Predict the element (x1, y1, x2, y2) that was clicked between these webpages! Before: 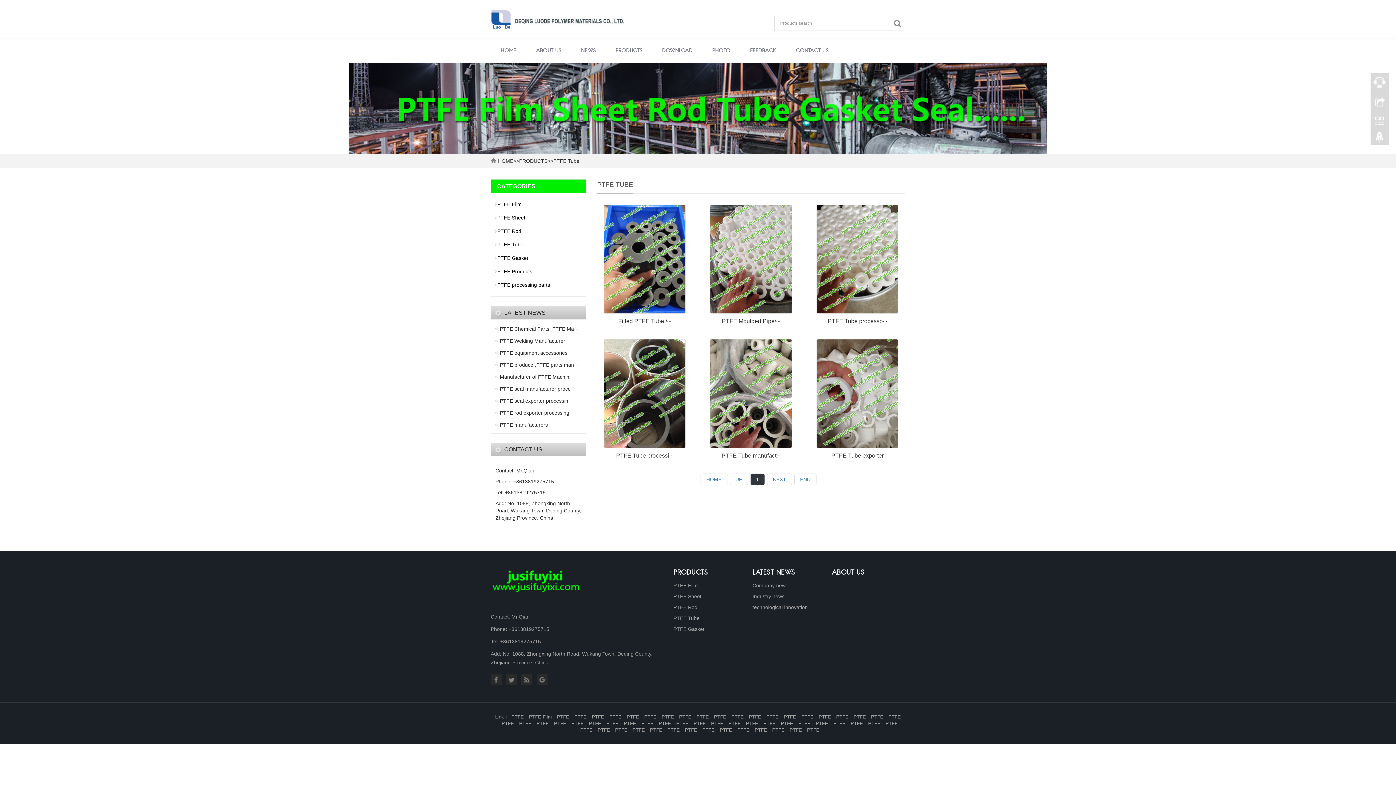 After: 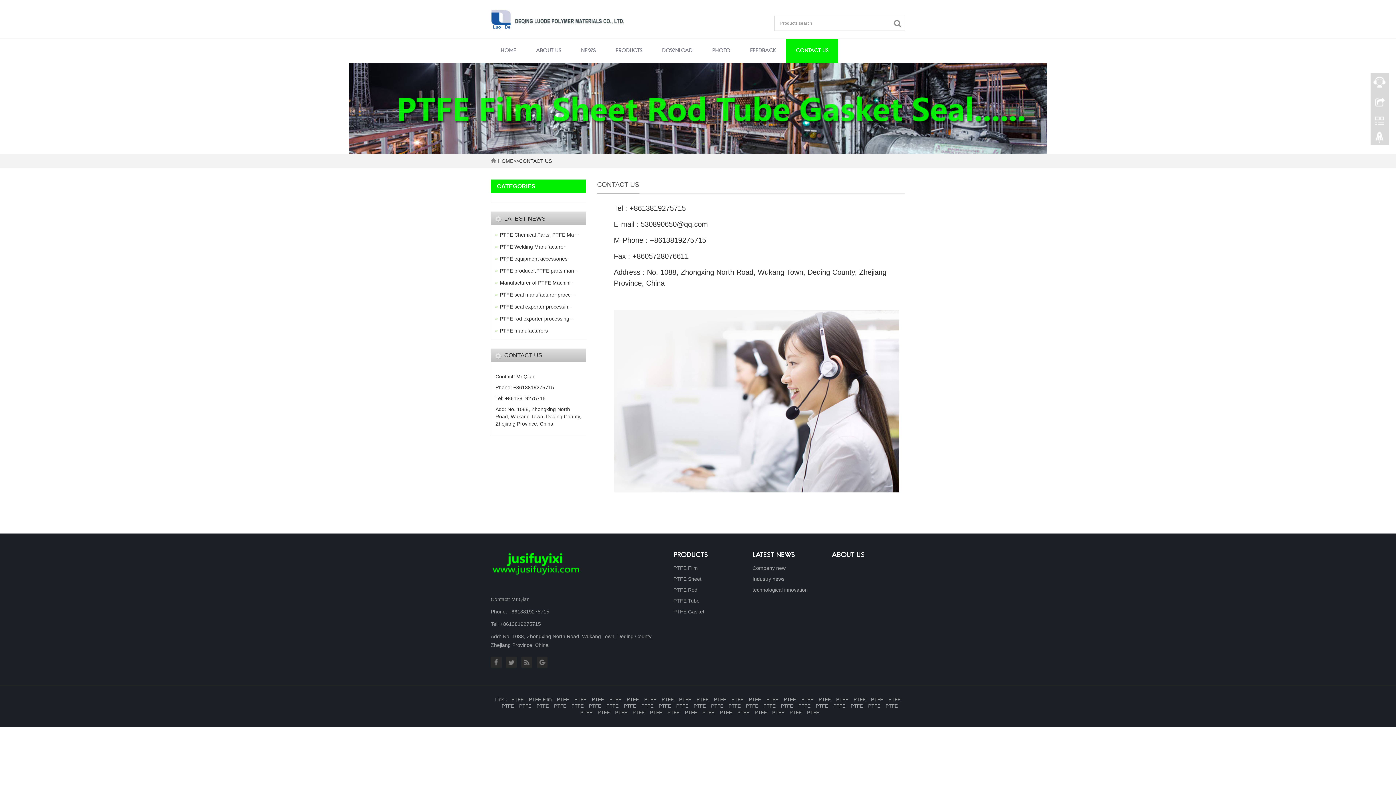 Action: bbox: (786, 38, 838, 62) label: CONTACT US